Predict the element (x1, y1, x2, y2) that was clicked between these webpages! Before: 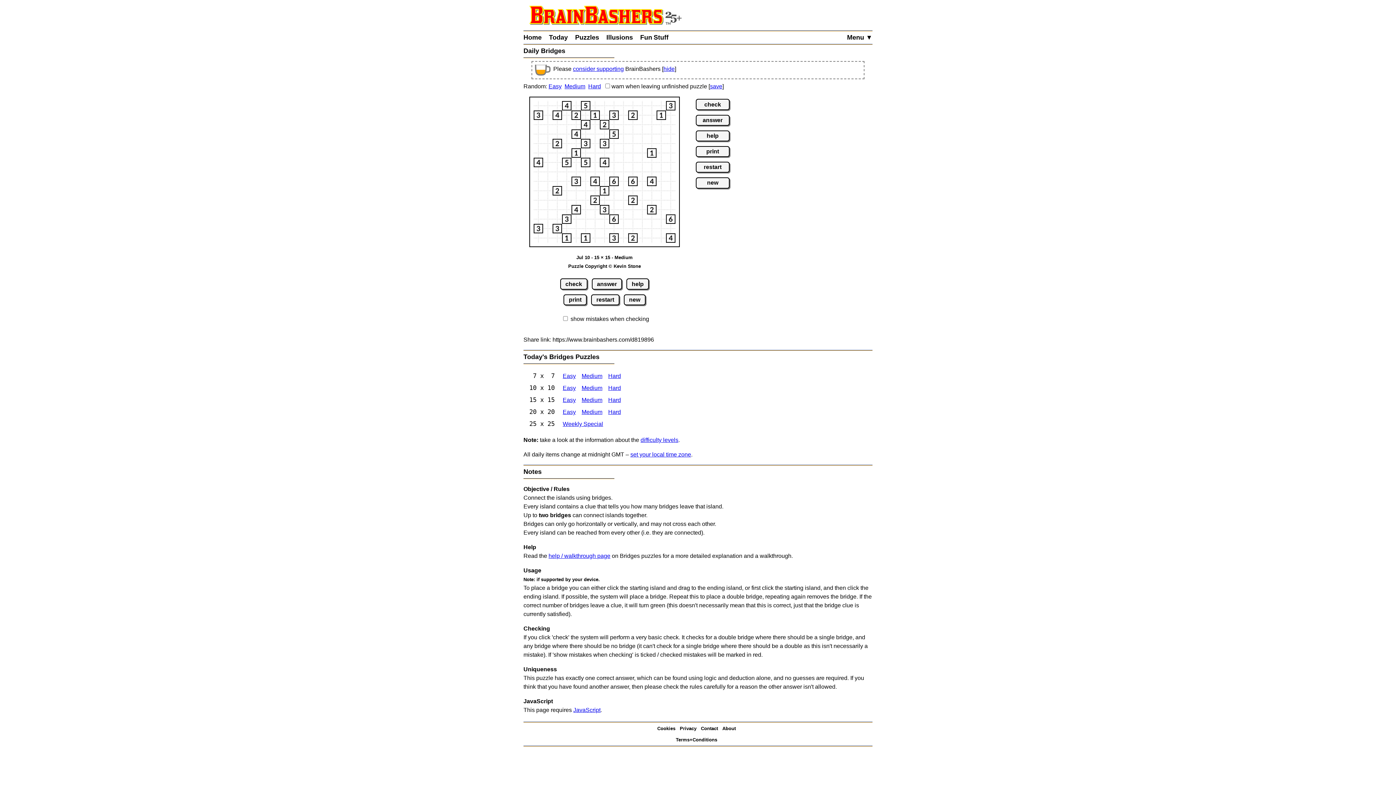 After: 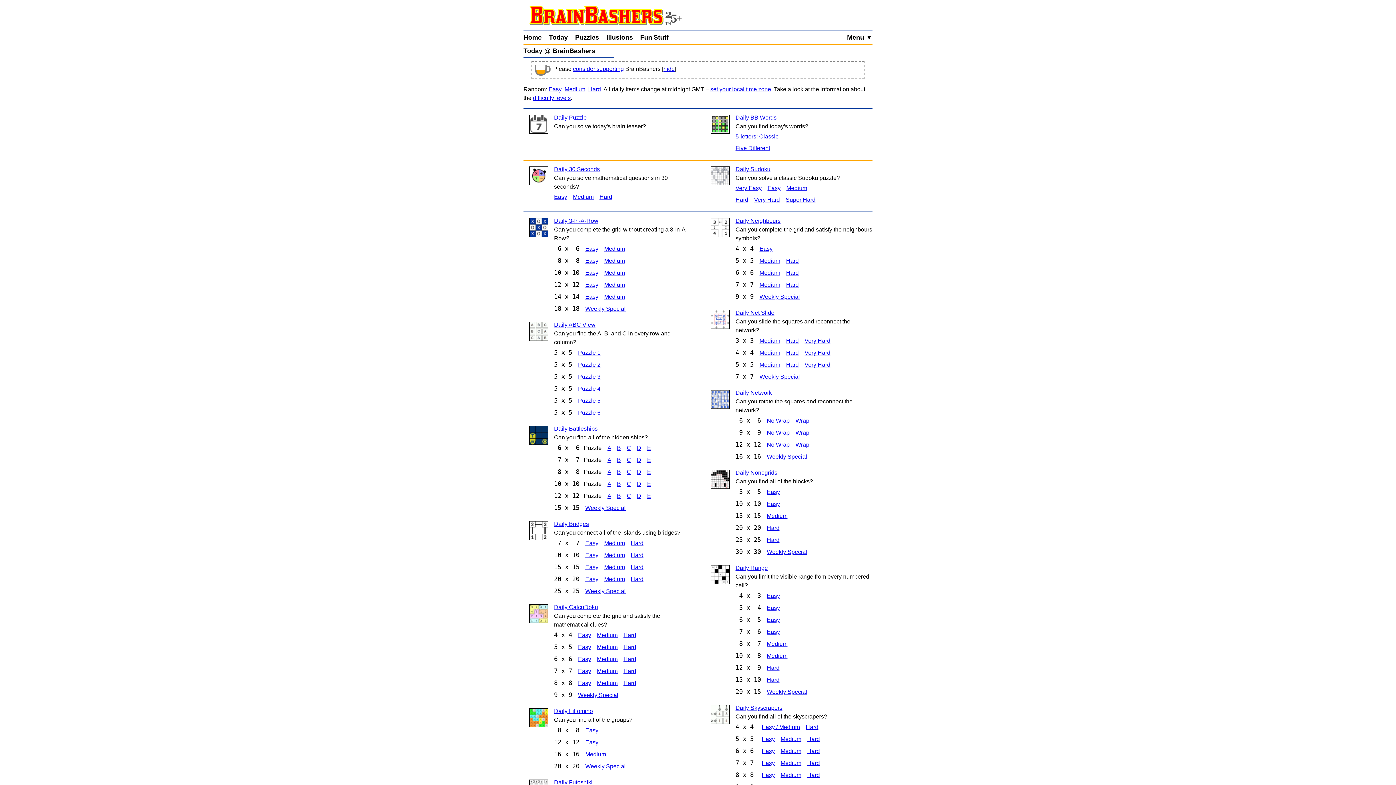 Action: label: Today bbox: (549, 31, 575, 44)